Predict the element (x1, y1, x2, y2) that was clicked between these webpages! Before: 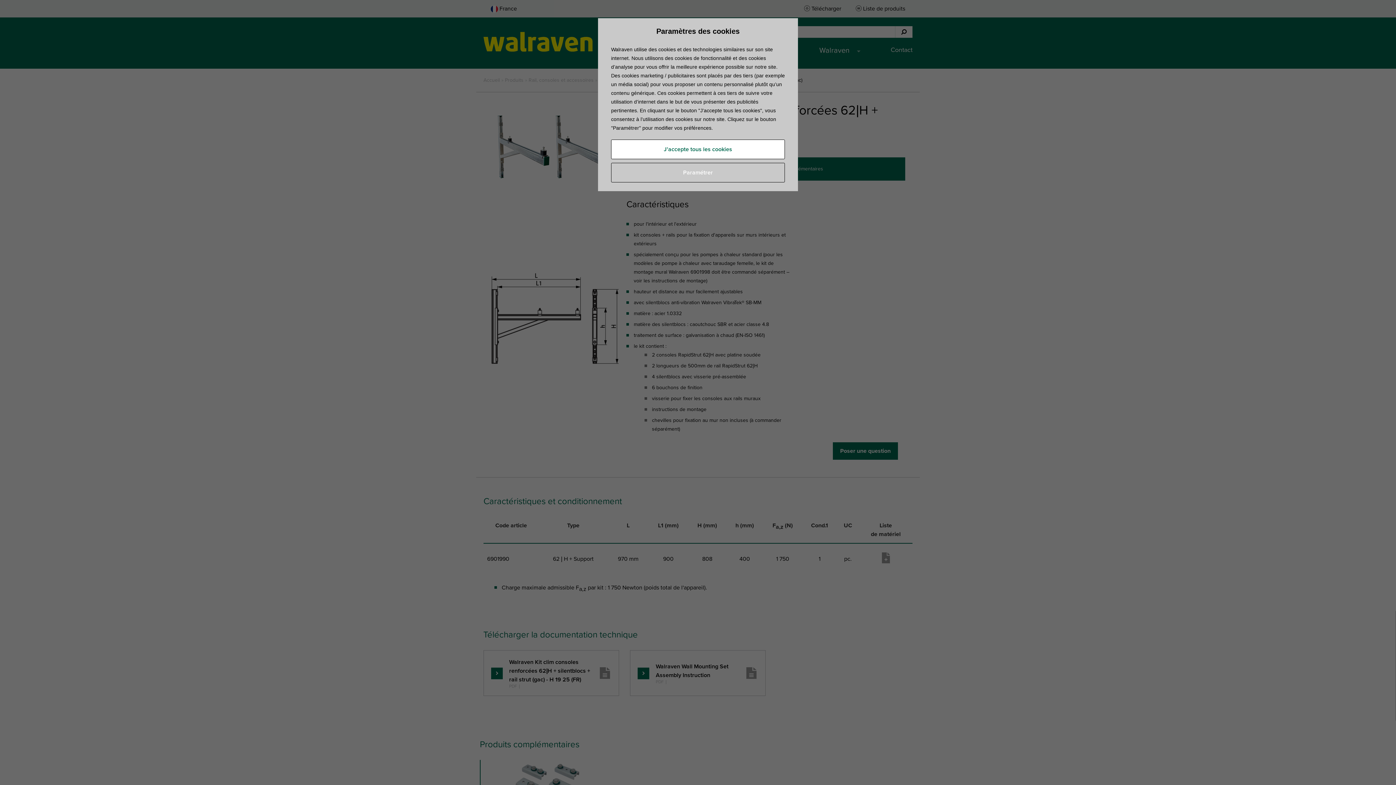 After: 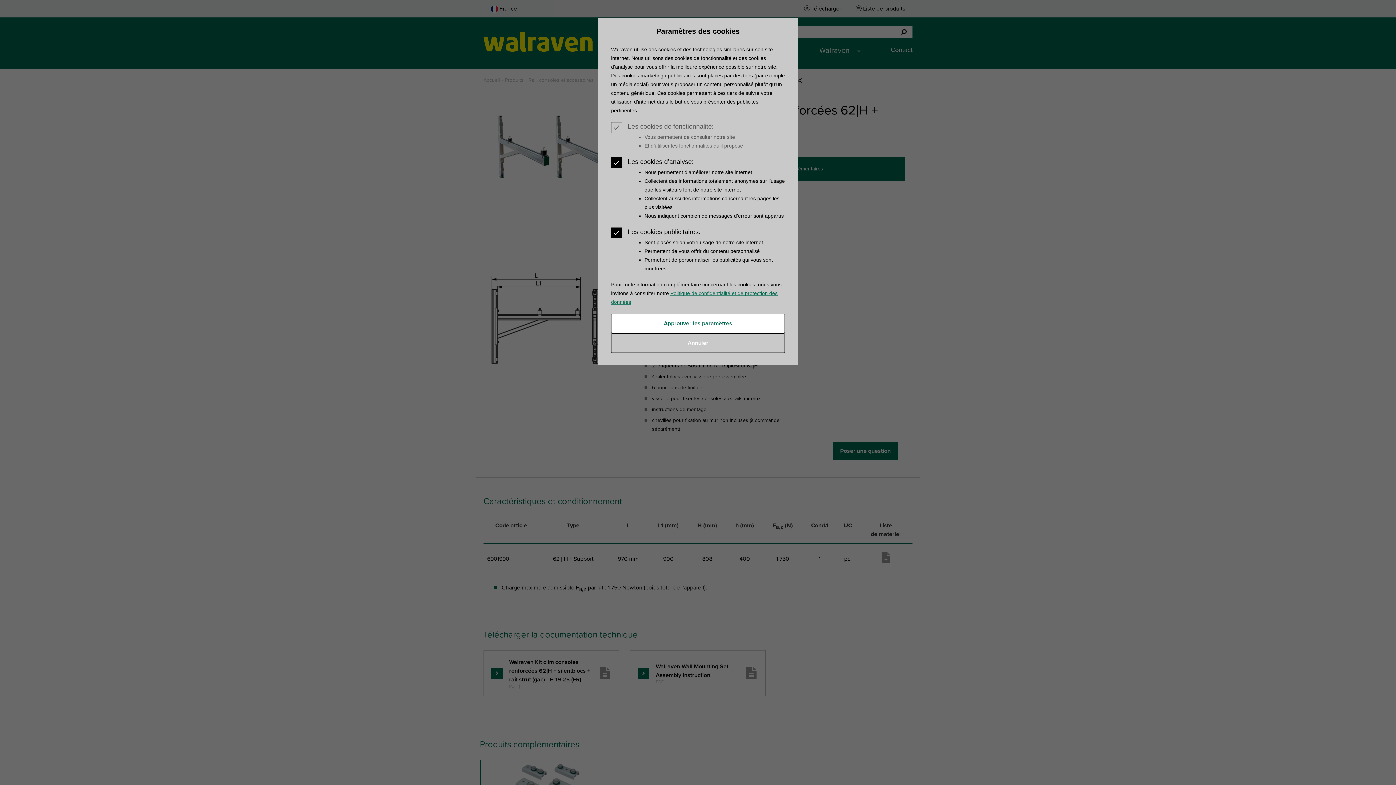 Action: bbox: (611, 162, 785, 182) label: Paramétrer